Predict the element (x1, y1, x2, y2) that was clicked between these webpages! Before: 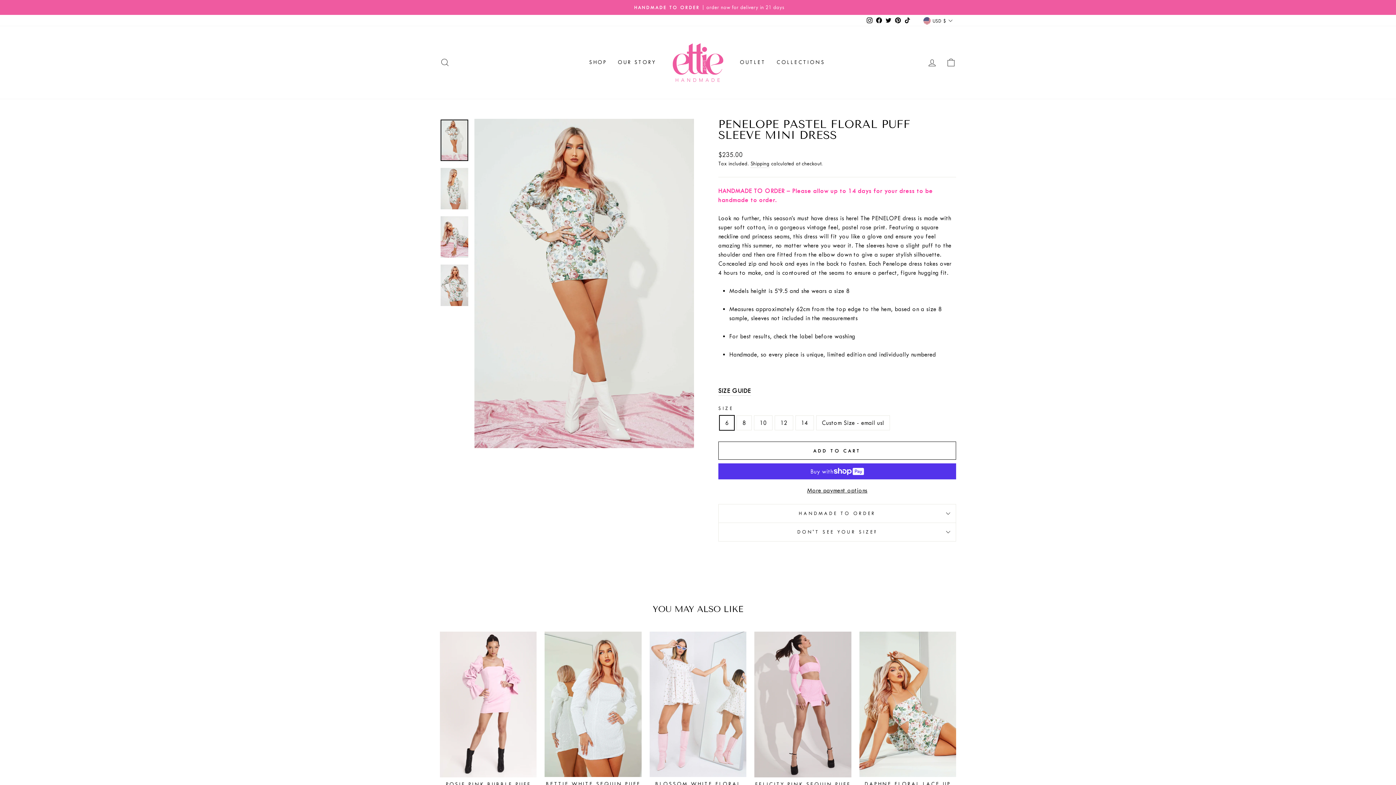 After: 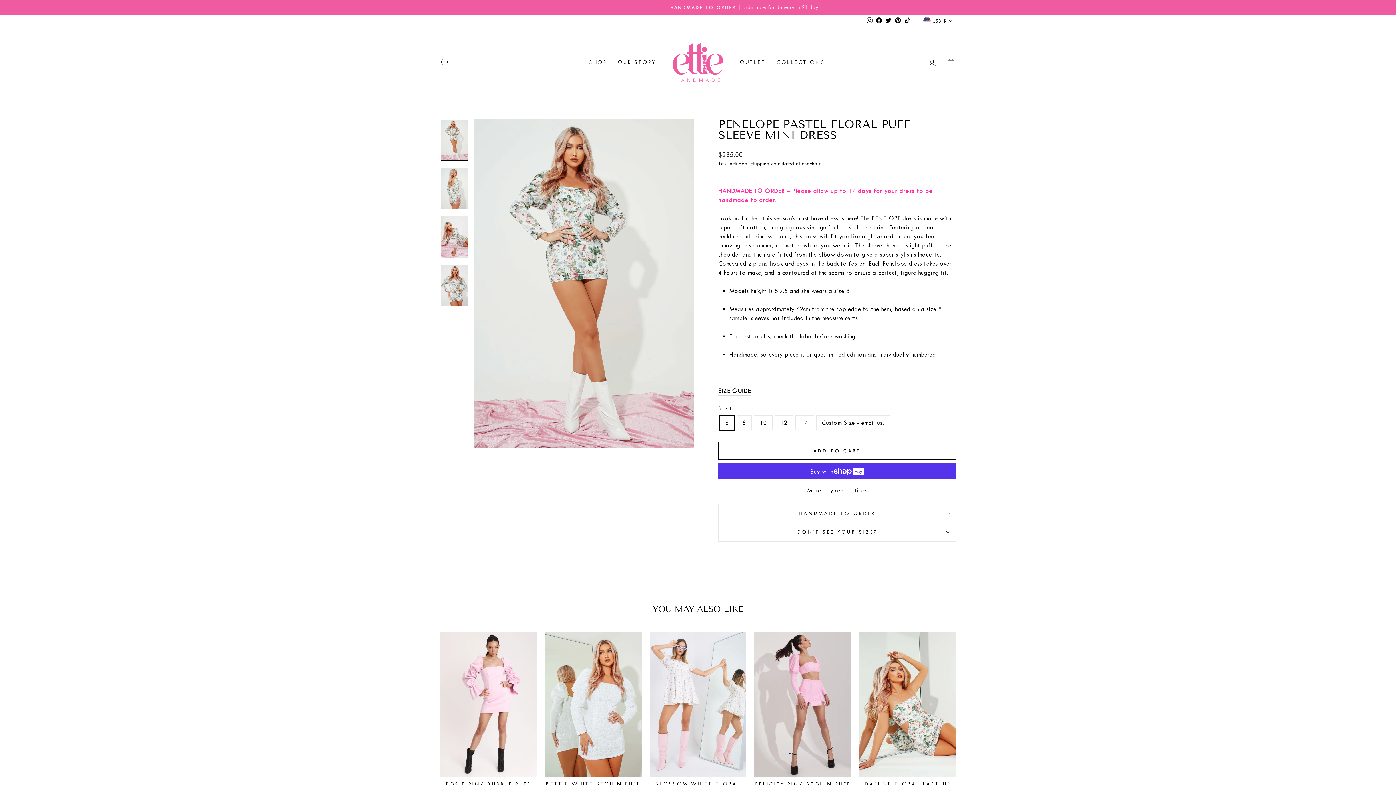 Action: label: Facebook bbox: (874, 14, 884, 26)